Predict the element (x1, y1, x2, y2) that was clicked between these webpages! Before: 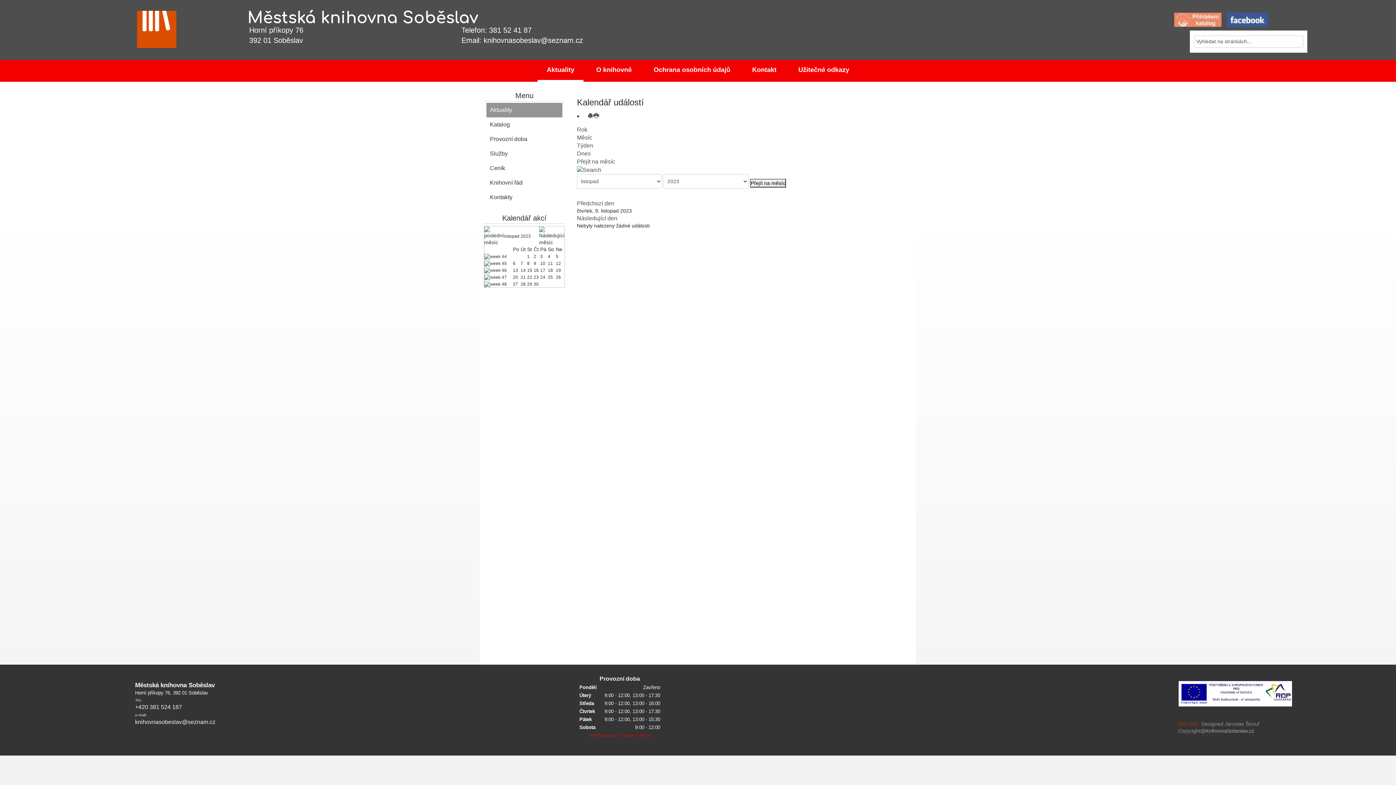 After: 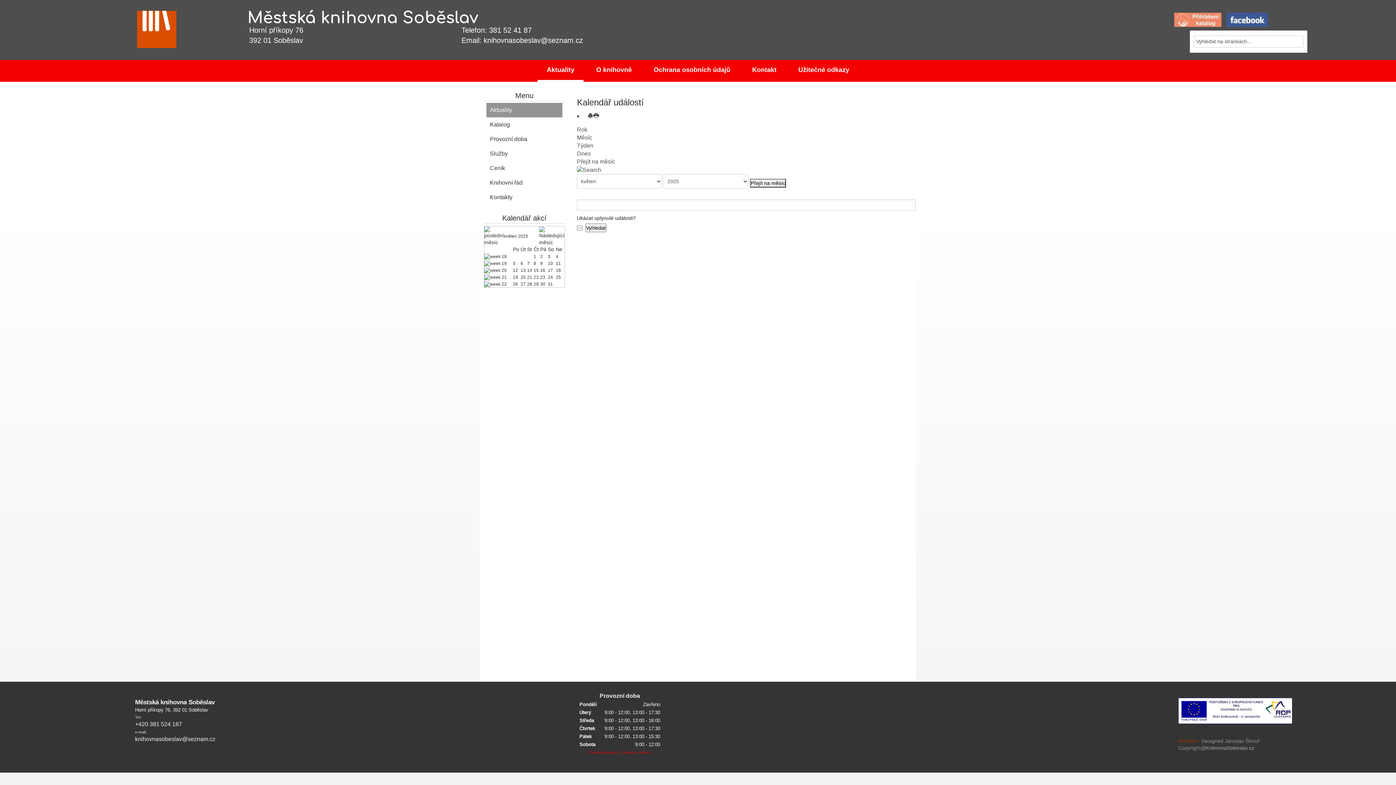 Action: bbox: (577, 166, 601, 172)